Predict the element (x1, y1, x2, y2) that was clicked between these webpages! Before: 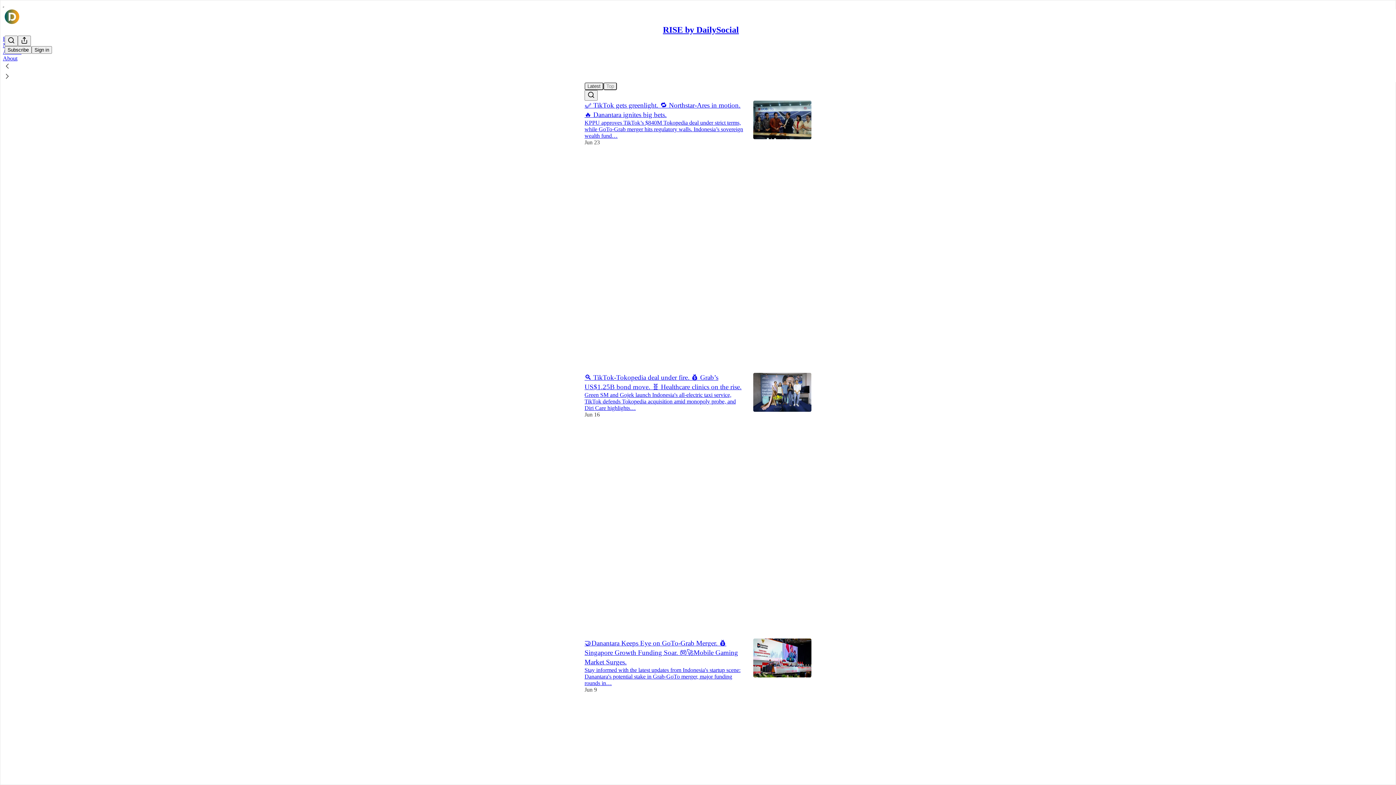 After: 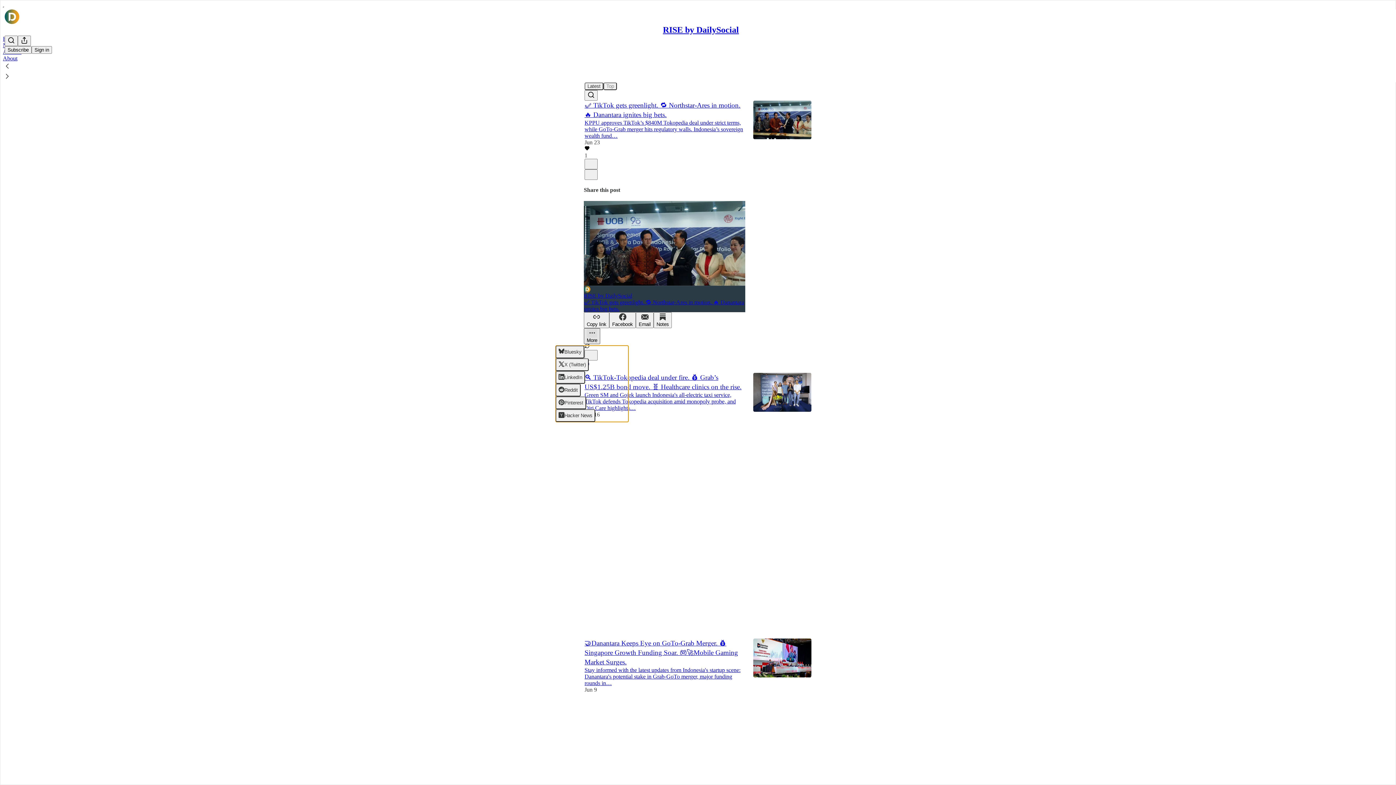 Action: bbox: (584, 328, 600, 344) label: More